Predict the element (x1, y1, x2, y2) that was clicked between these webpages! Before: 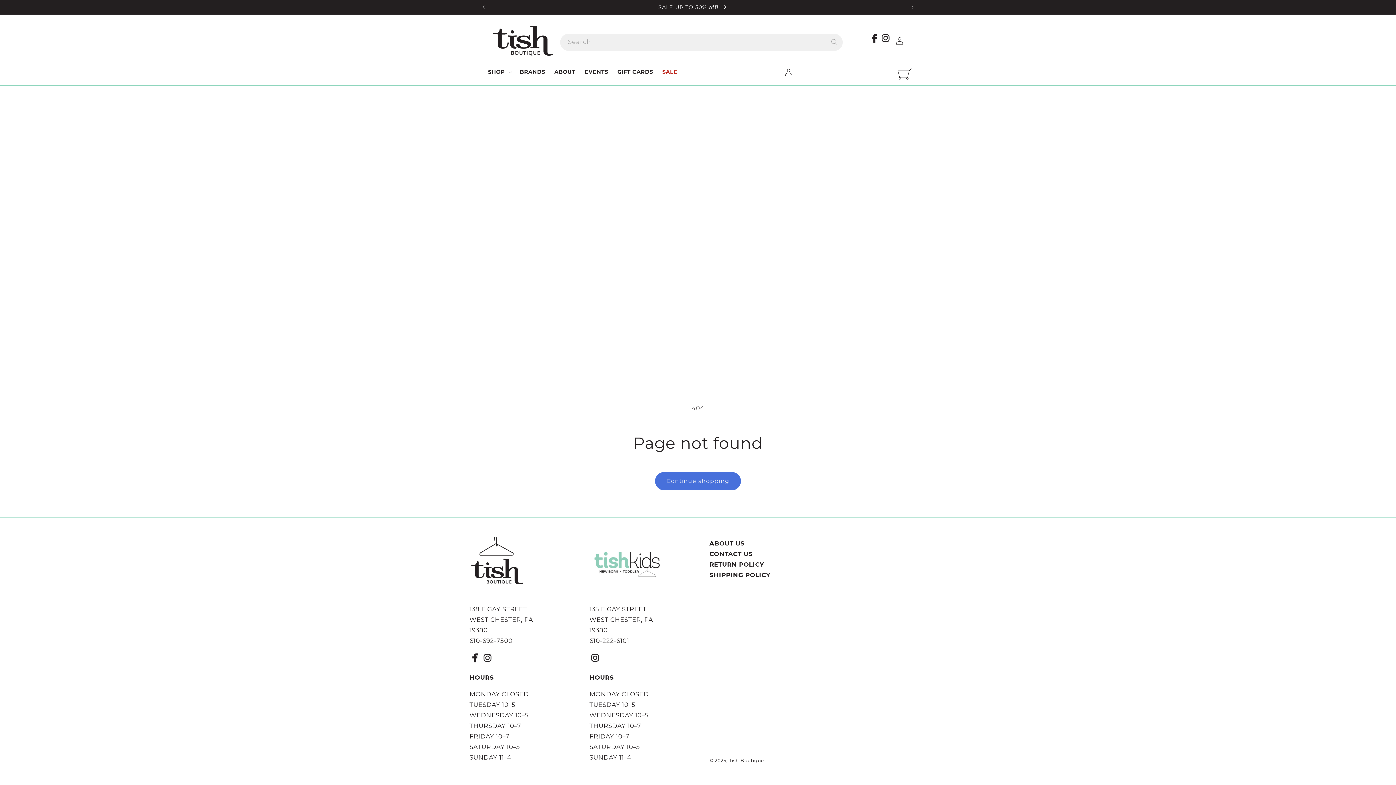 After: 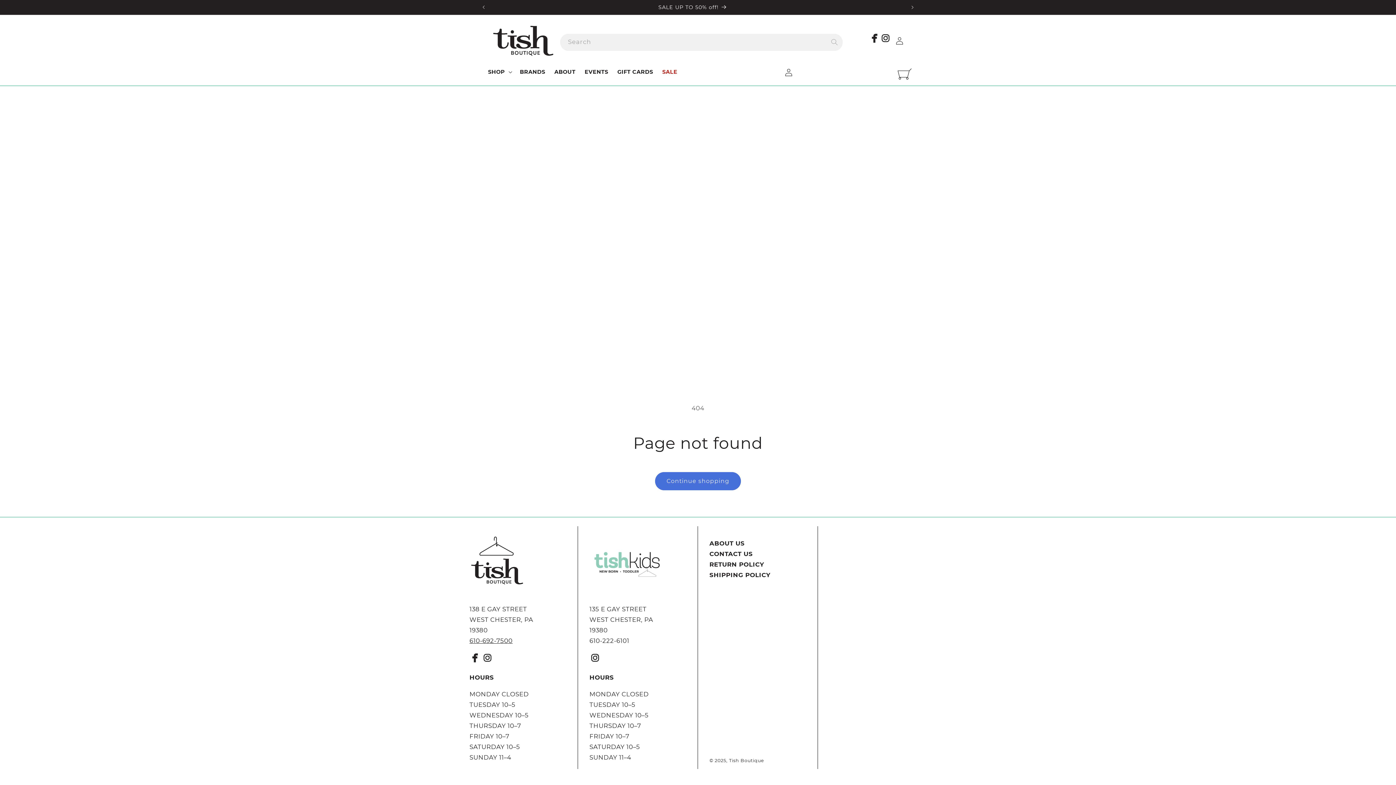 Action: bbox: (469, 637, 512, 644) label: 610-692-7500